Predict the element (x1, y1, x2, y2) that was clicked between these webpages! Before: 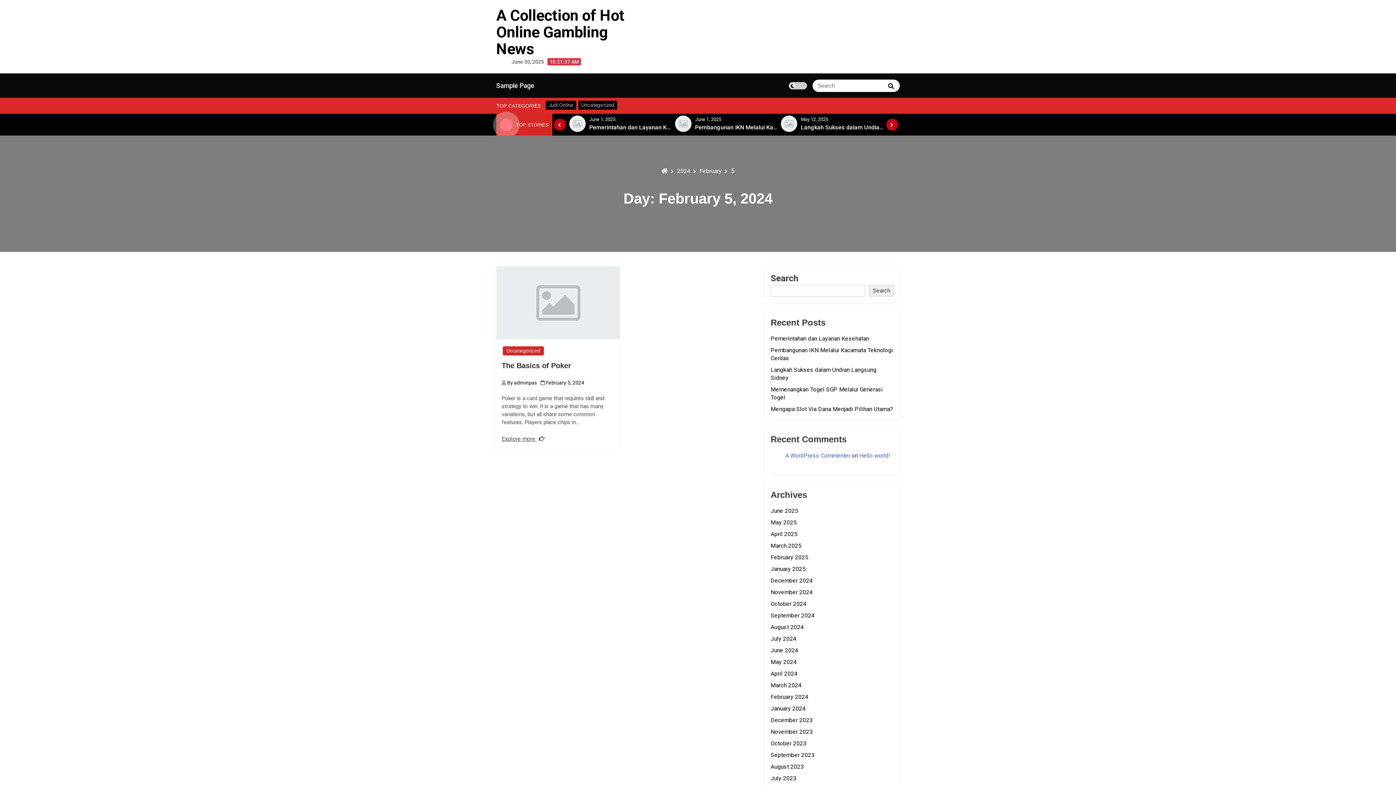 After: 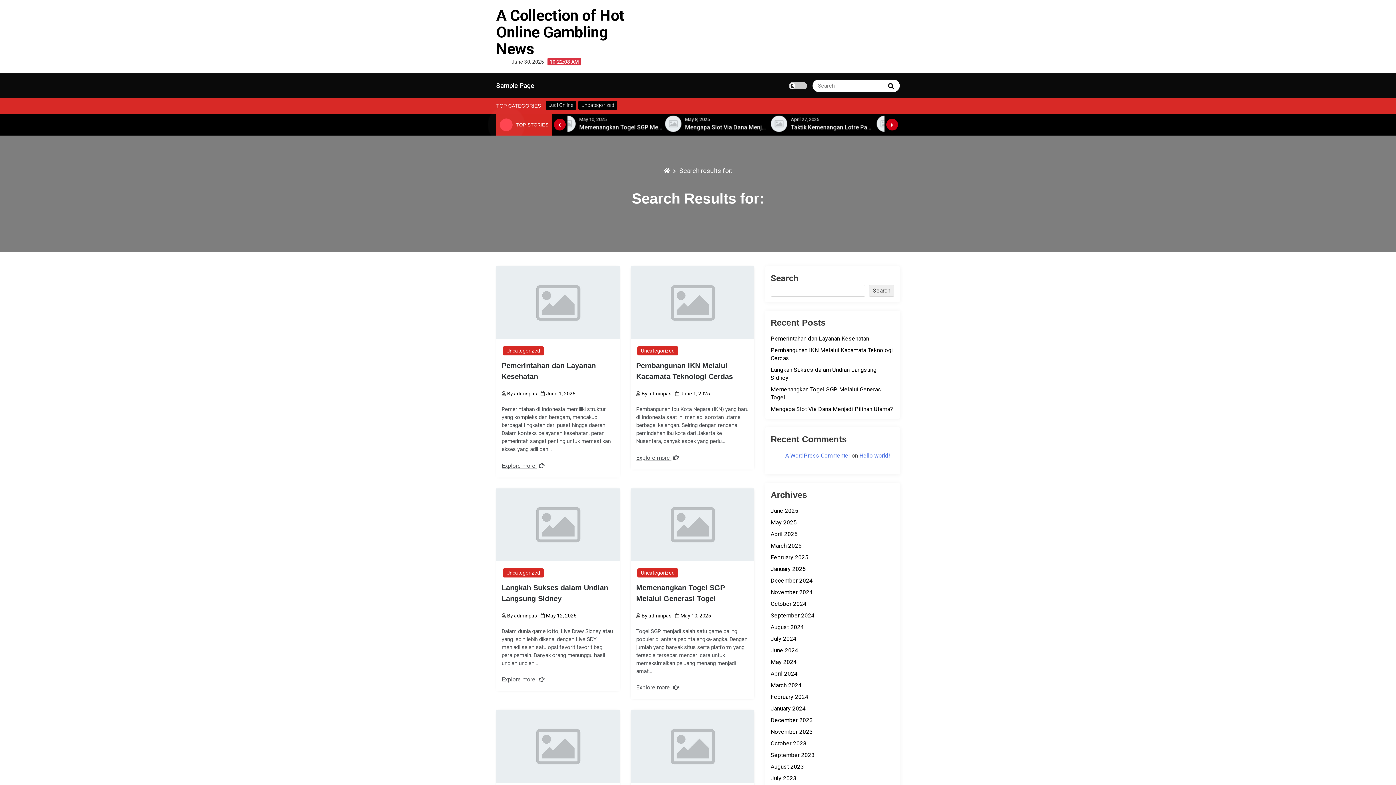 Action: label: Search bbox: (882, 78, 900, 92)